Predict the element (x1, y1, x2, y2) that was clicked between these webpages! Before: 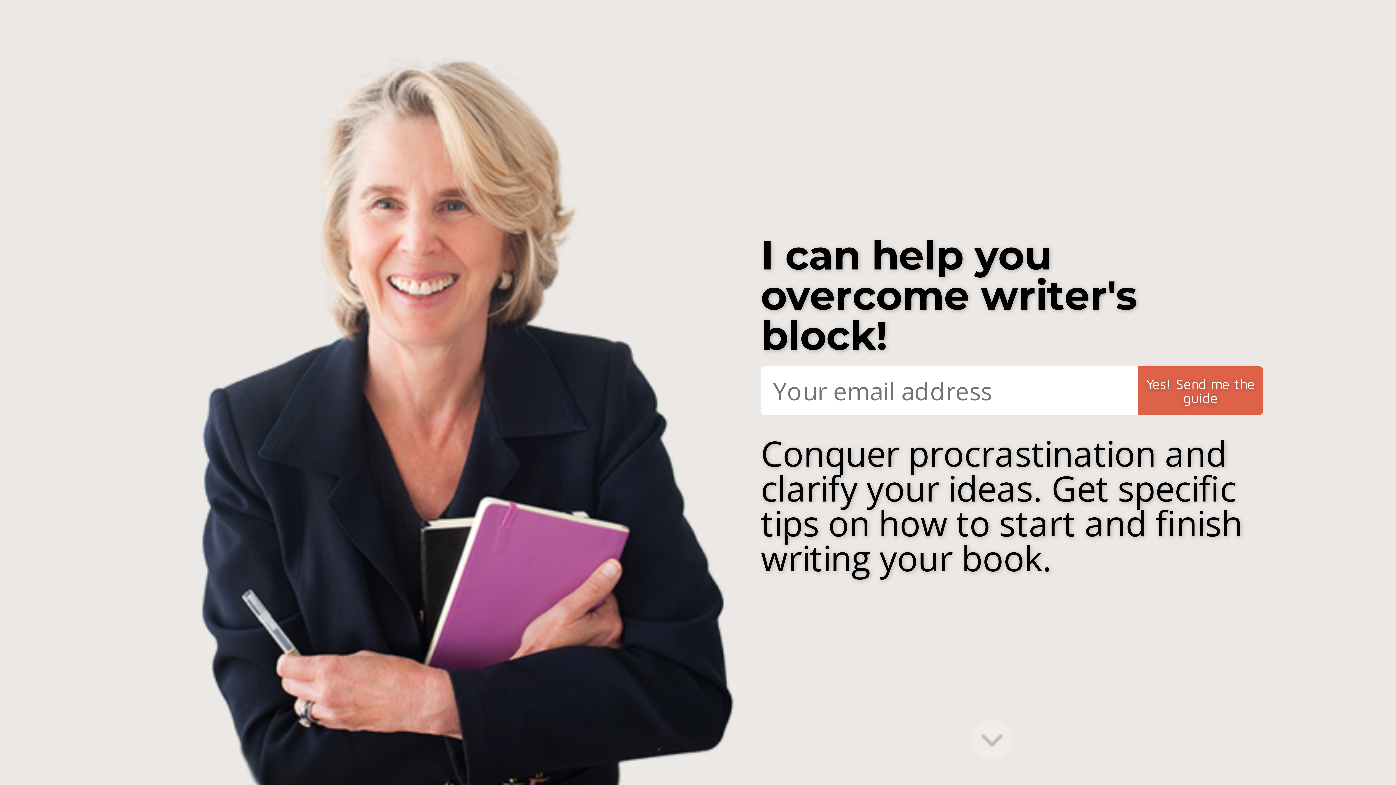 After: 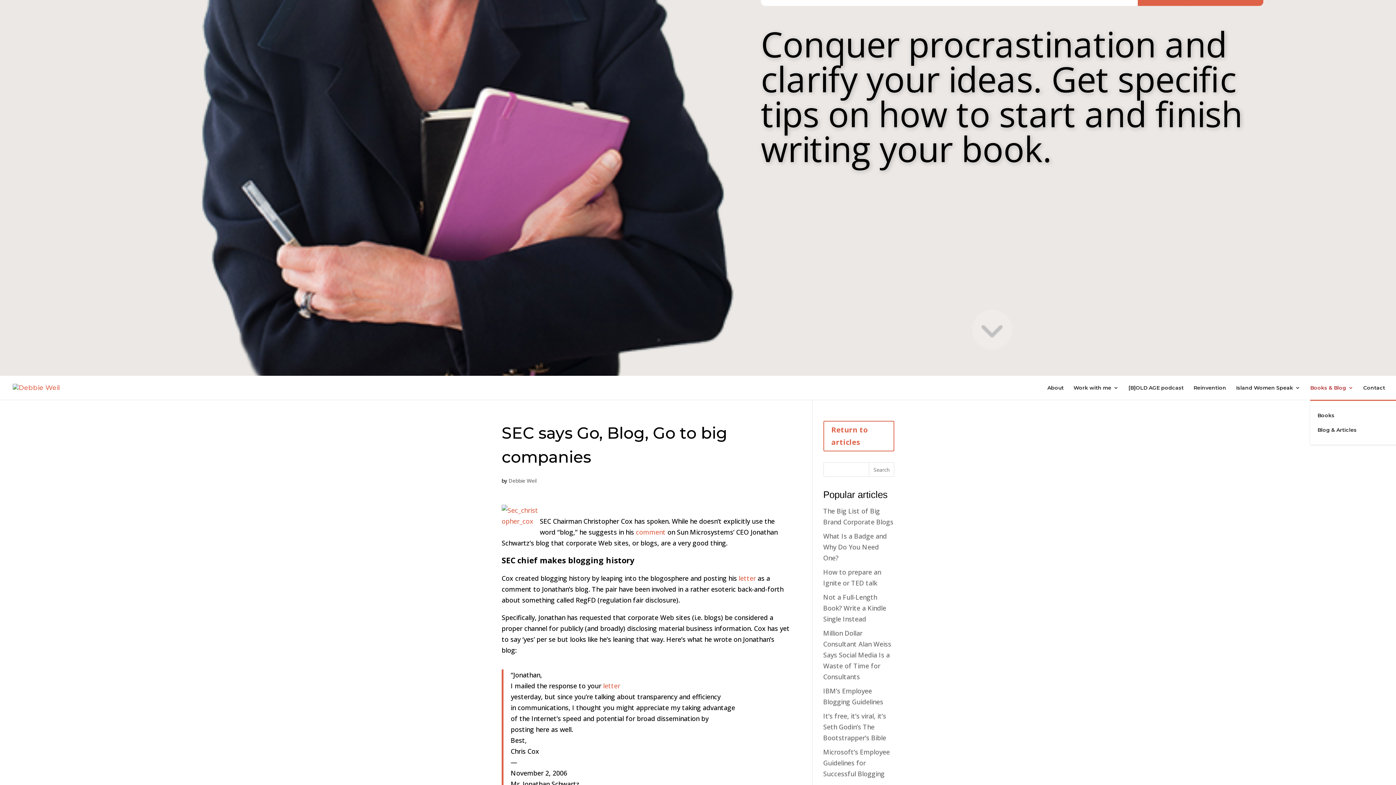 Action: label: Books & Blog bbox: (1314, 44, 1356, 59)